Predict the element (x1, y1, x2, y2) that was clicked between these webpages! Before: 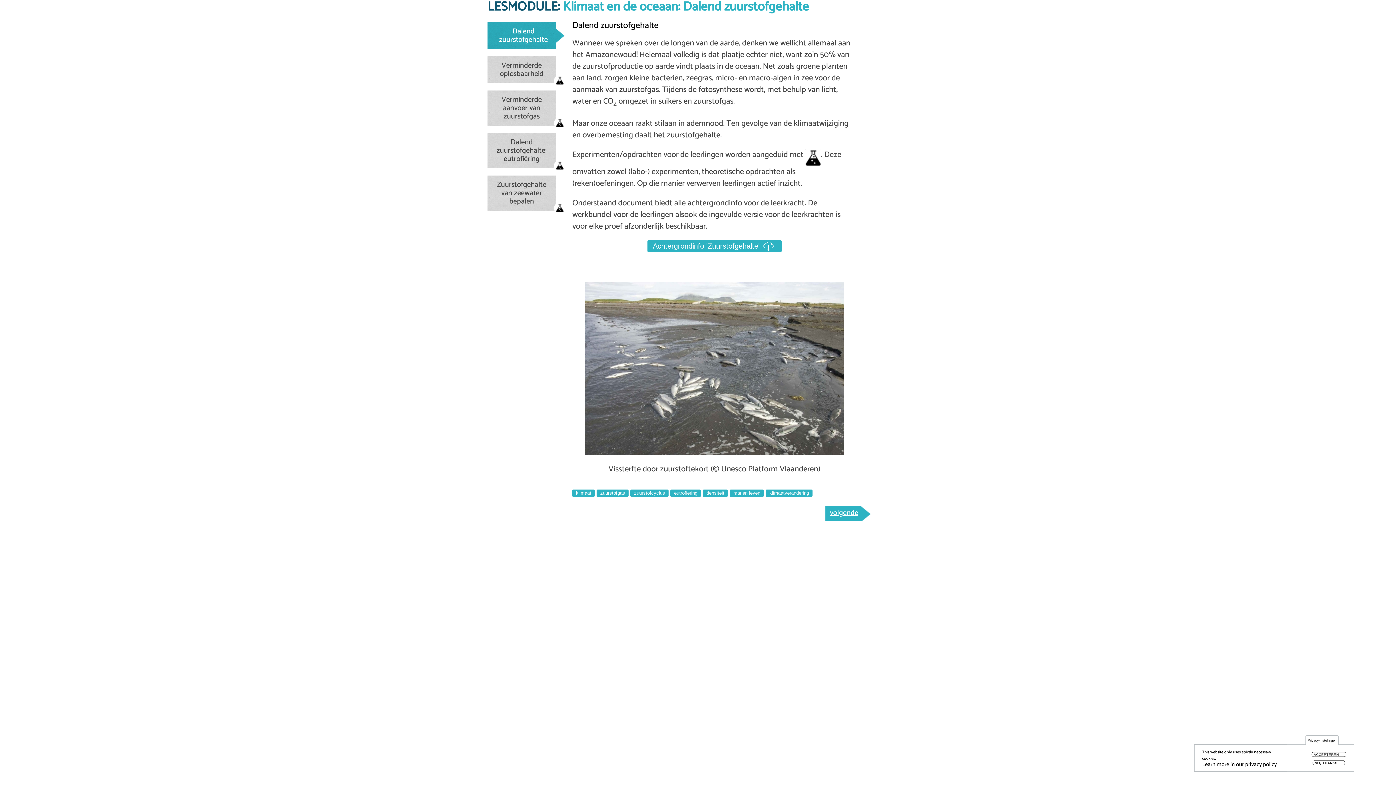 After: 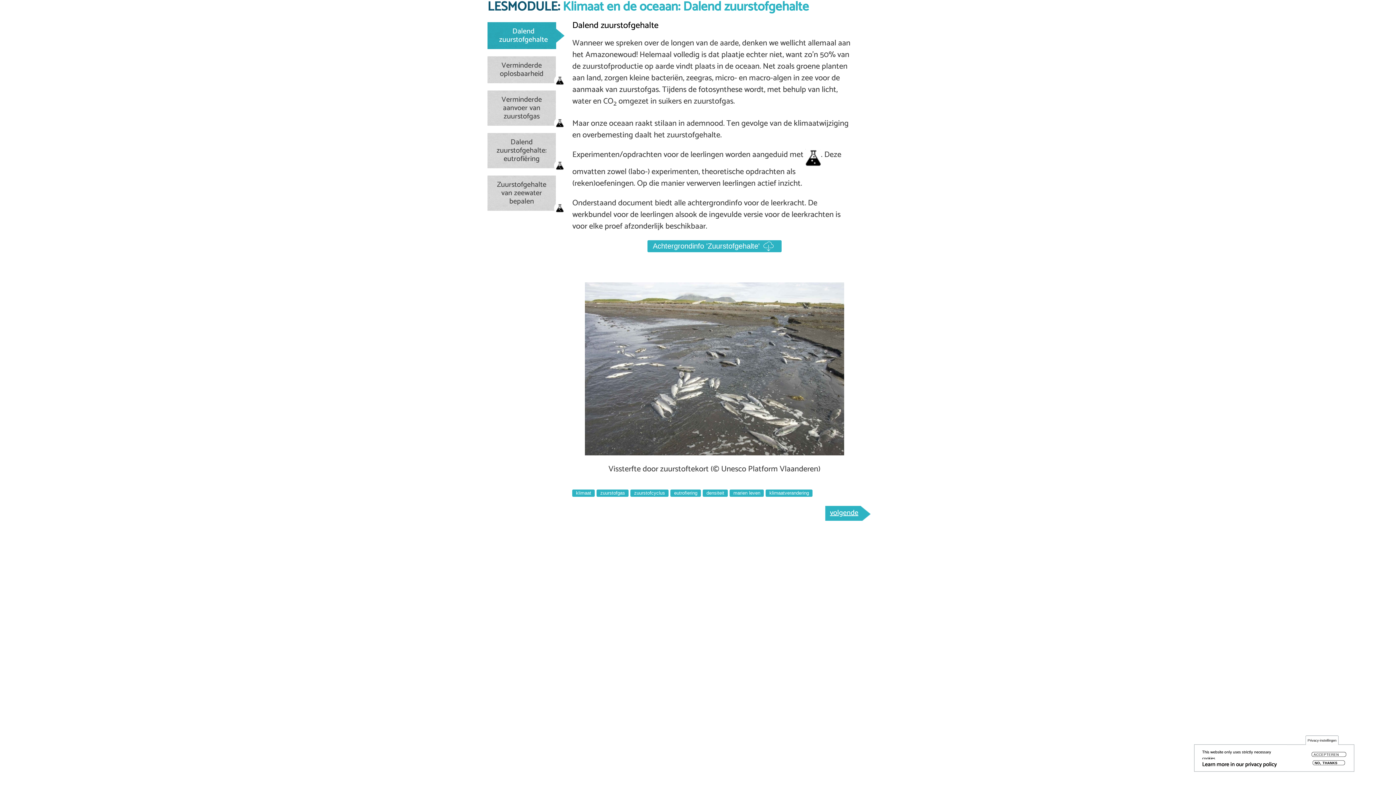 Action: label: Learn more in our privacy policy bbox: (1202, 760, 1277, 769)